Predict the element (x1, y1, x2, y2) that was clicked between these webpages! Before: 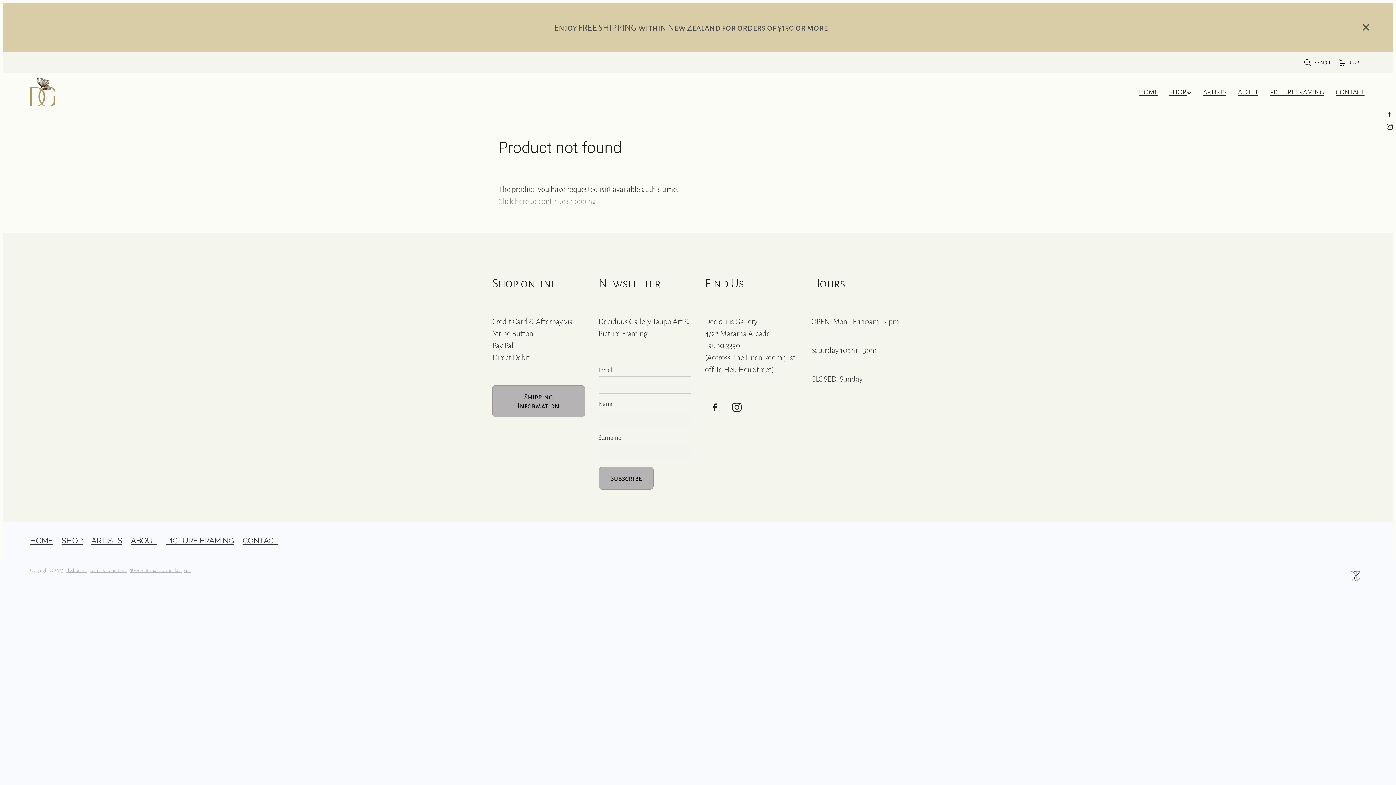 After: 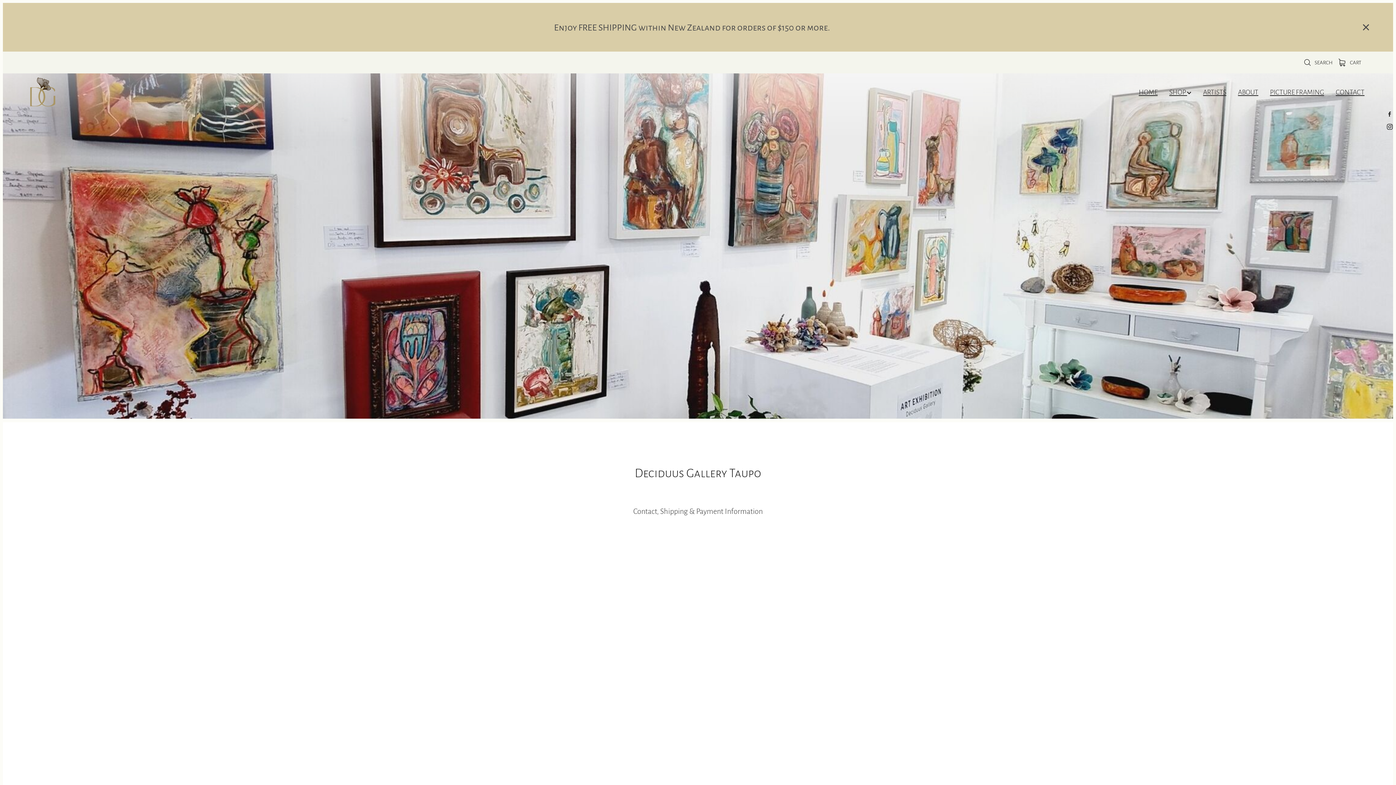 Action: bbox: (238, 521, 282, 560) label: CONTACT